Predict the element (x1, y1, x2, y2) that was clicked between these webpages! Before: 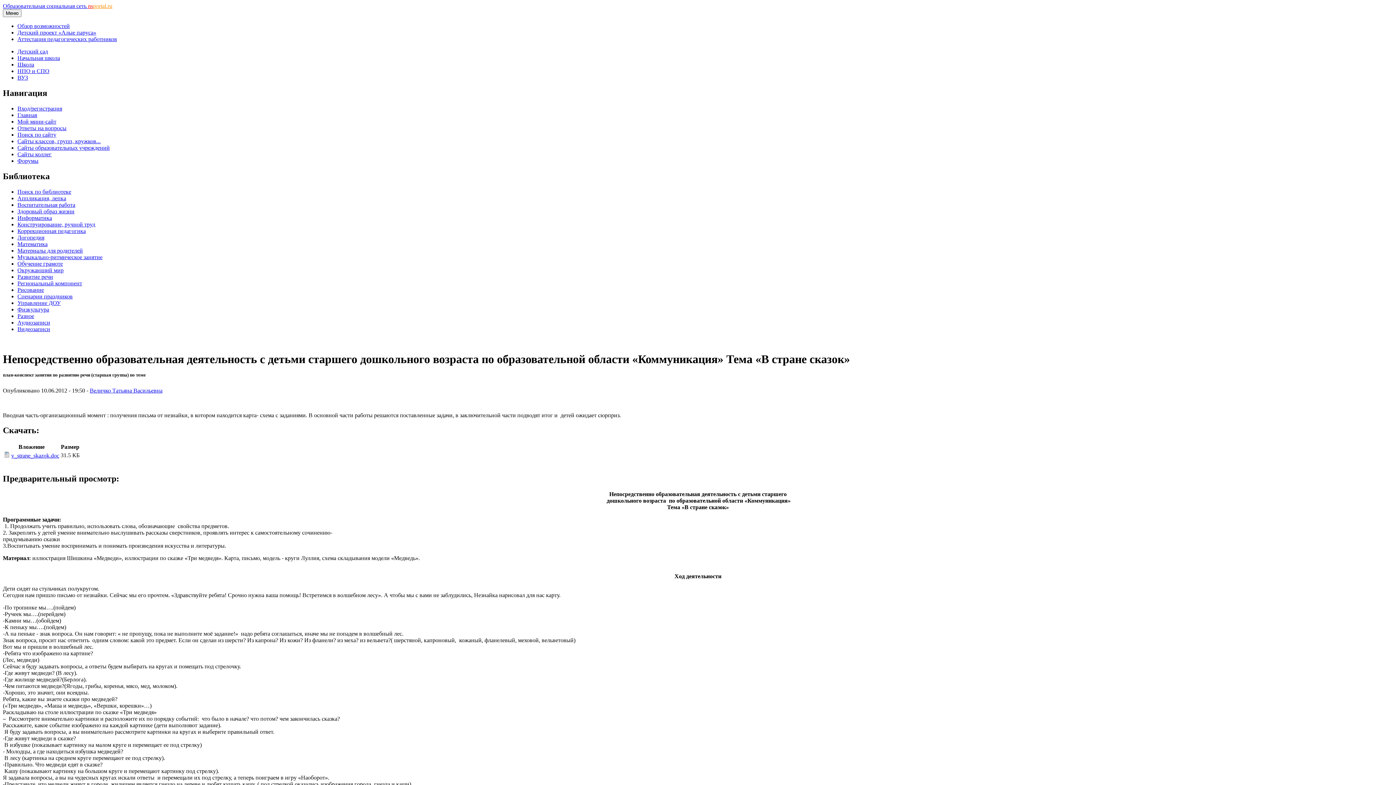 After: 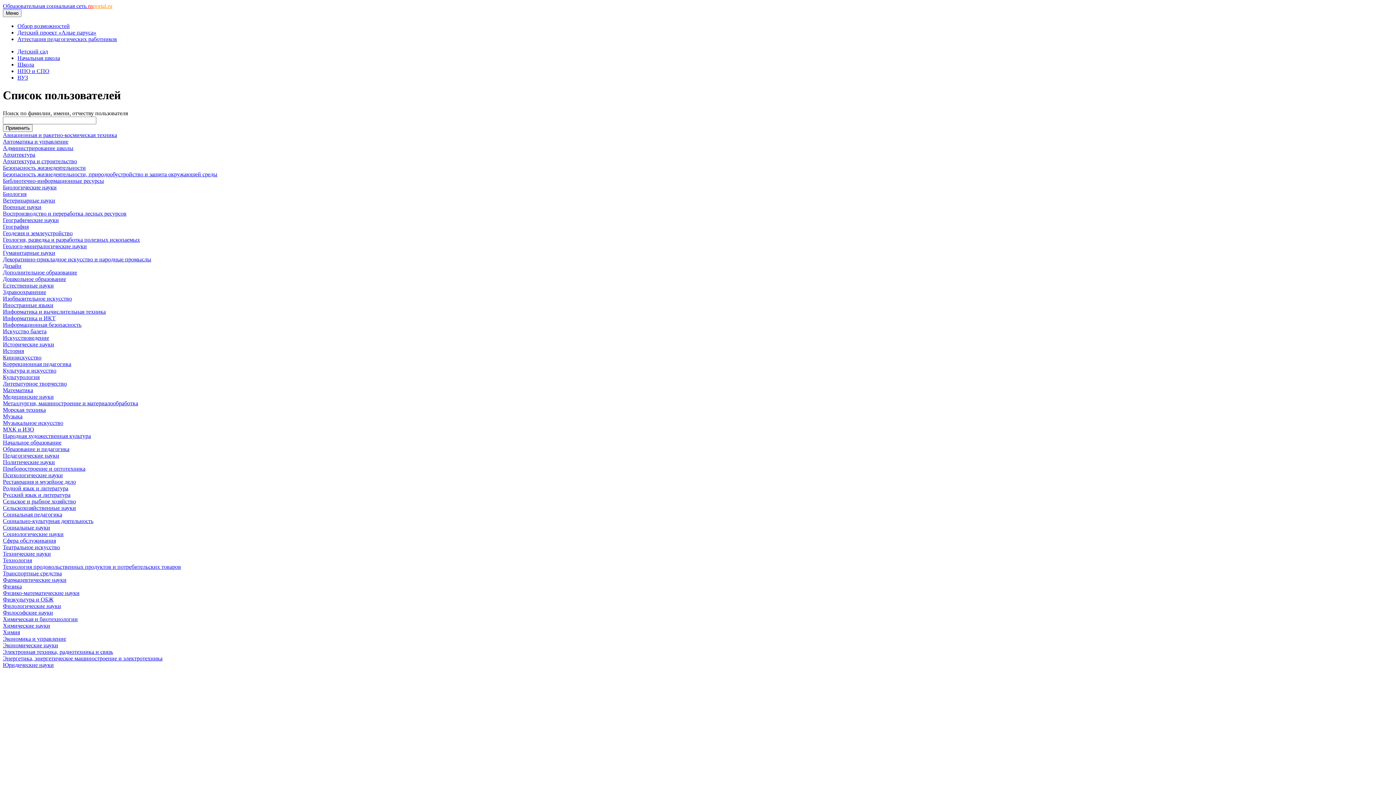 Action: bbox: (17, 151, 51, 157) label: Сайты коллег